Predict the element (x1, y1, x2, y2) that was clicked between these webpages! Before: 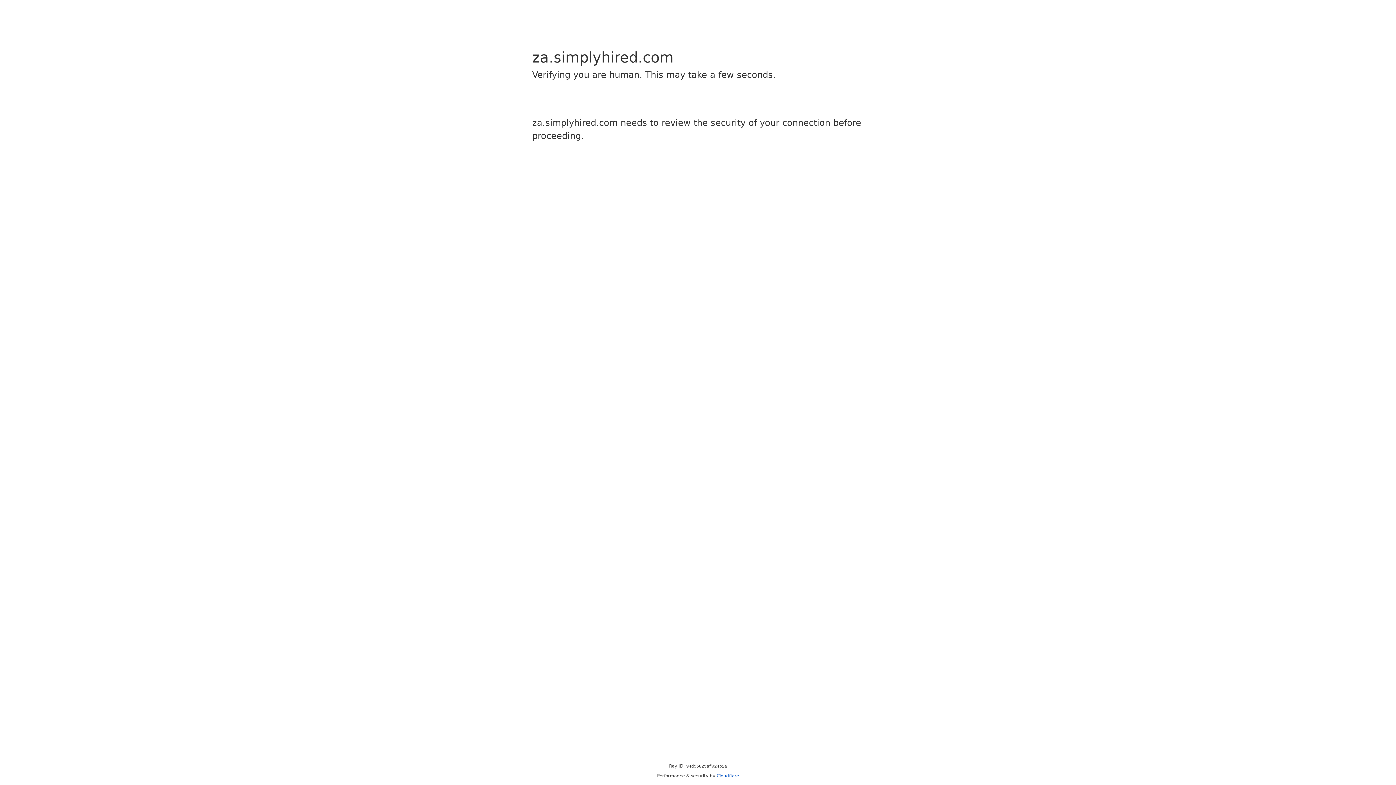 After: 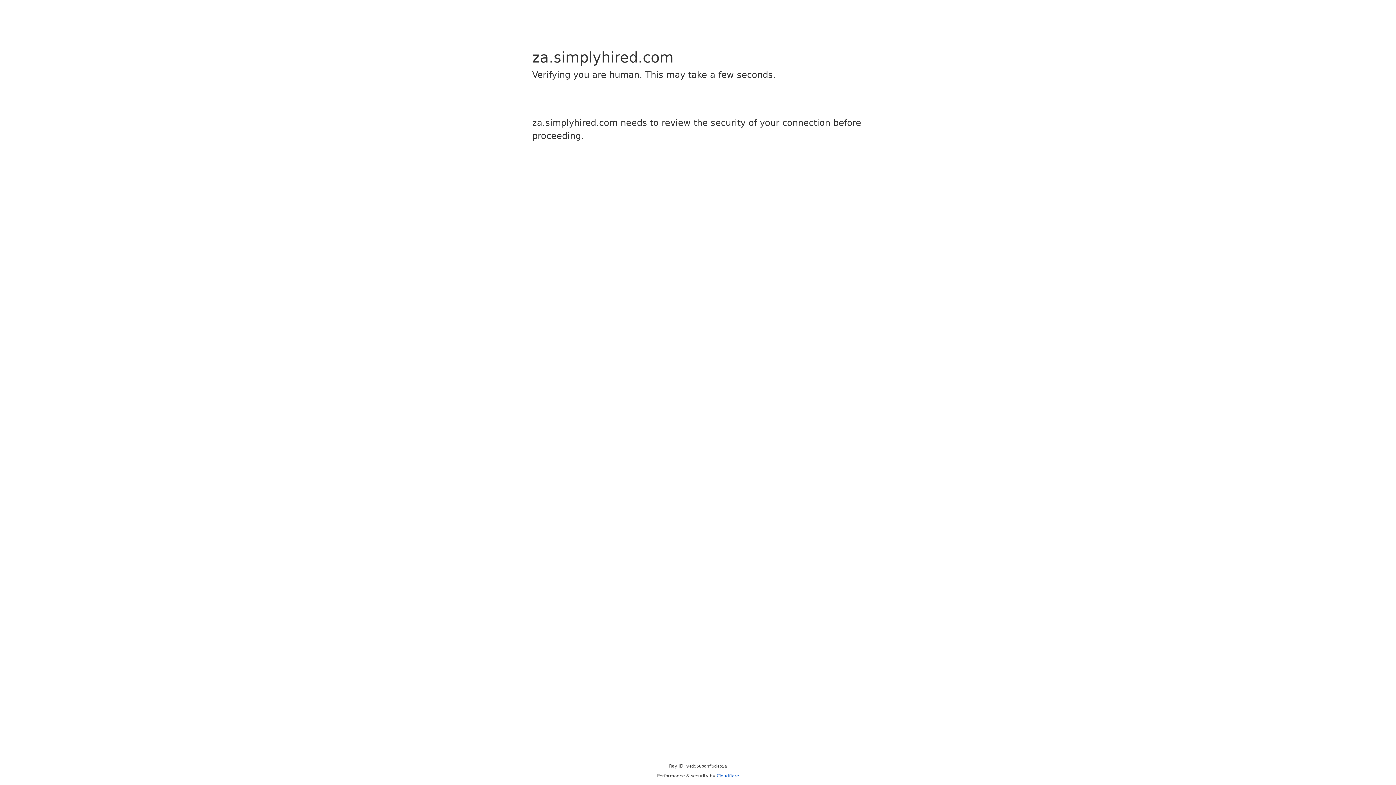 Action: label: Cloudflare bbox: (716, 773, 739, 778)